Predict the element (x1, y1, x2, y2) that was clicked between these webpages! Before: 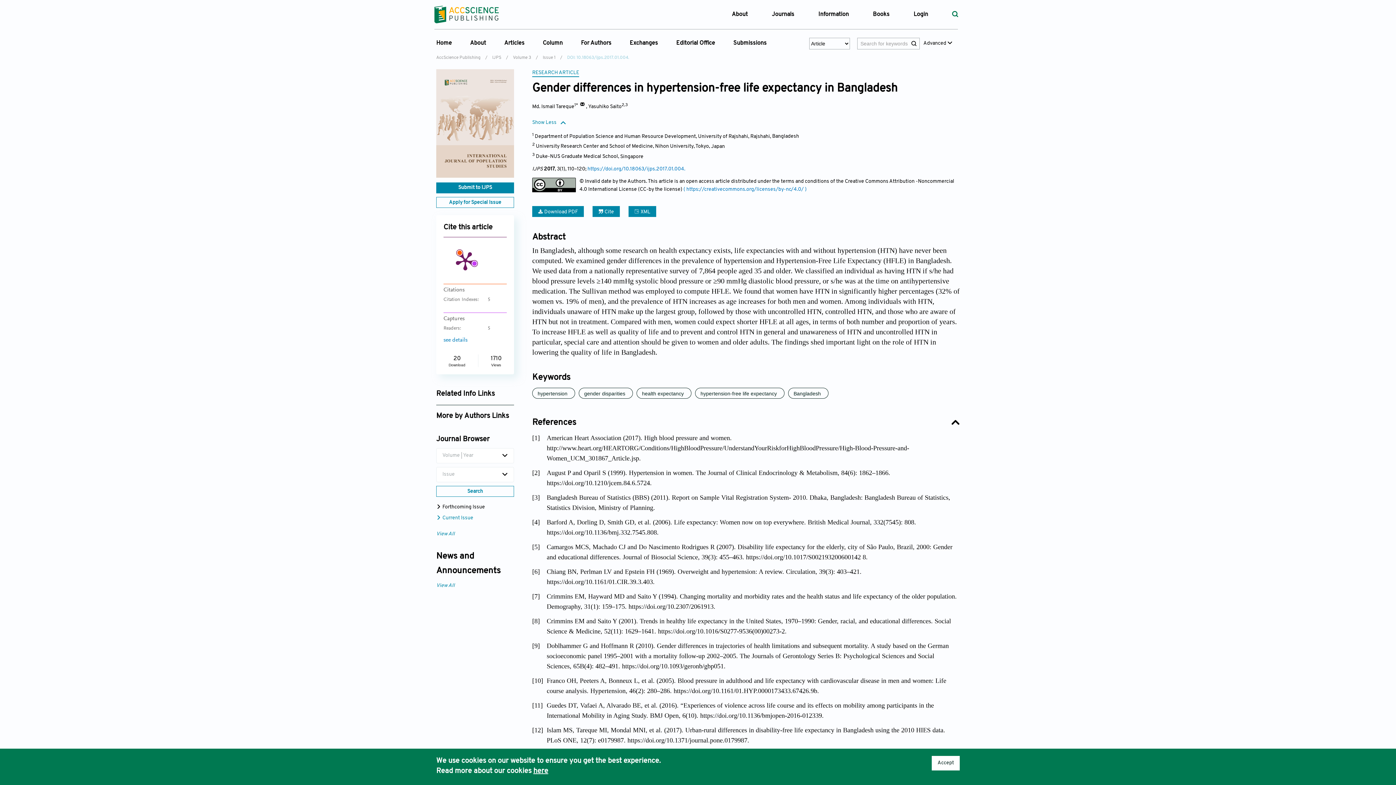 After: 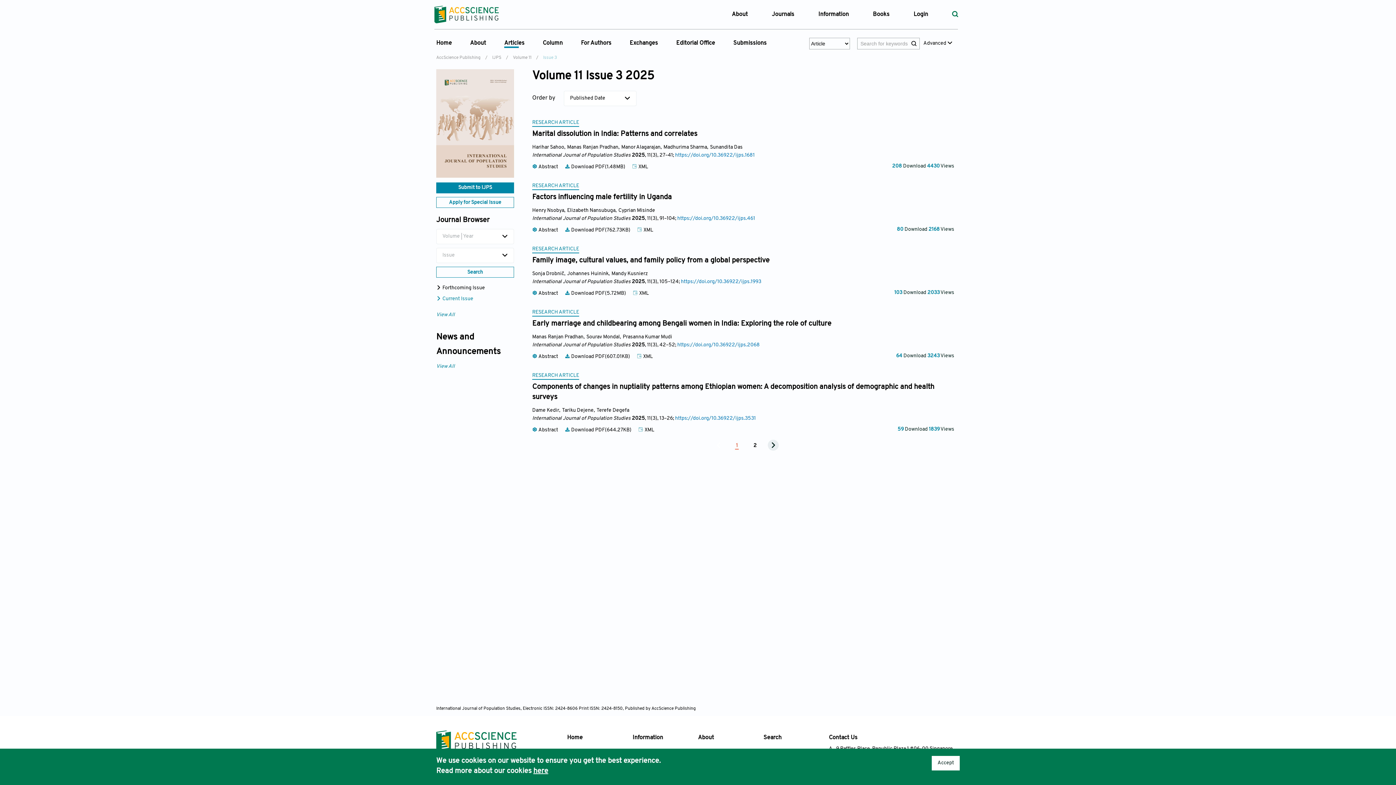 Action: label:  Current Issue bbox: (436, 515, 473, 521)